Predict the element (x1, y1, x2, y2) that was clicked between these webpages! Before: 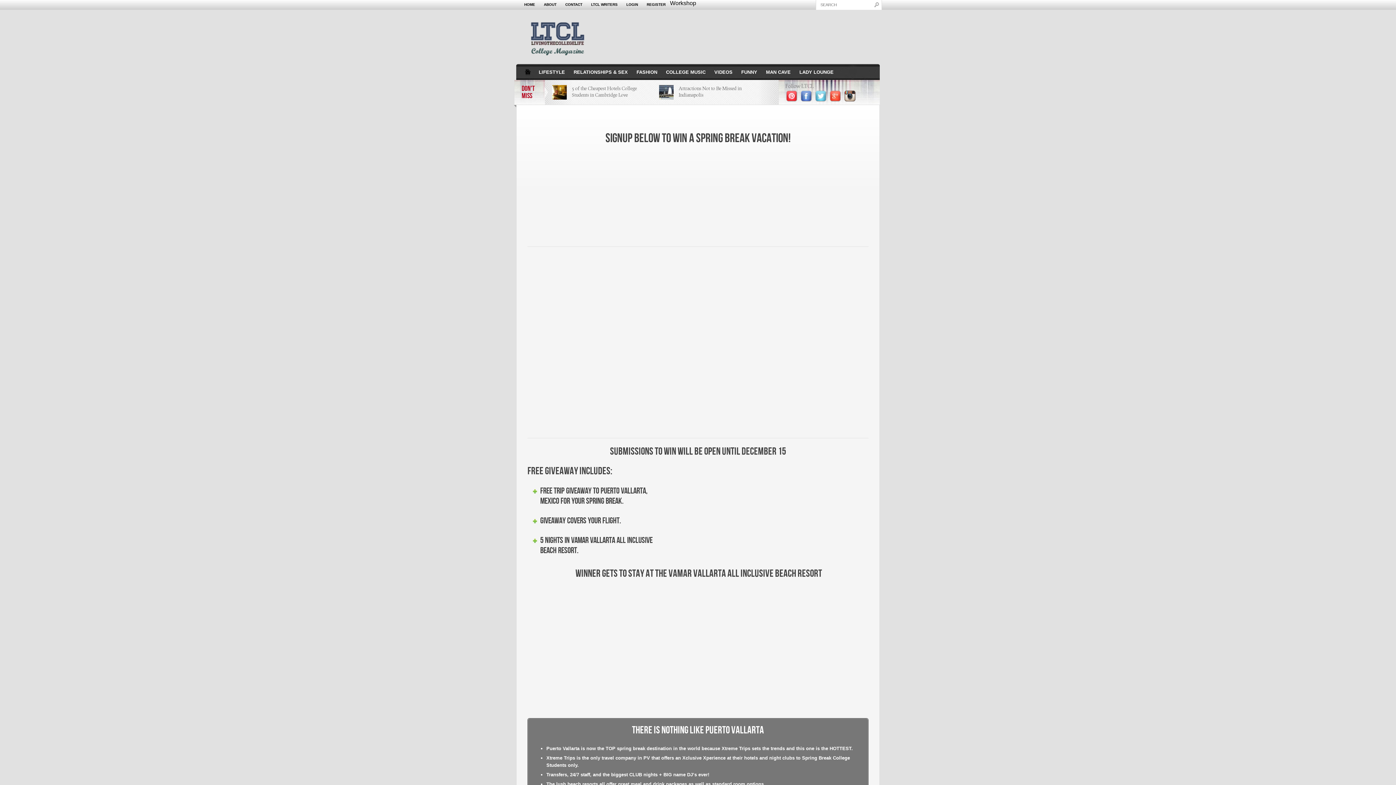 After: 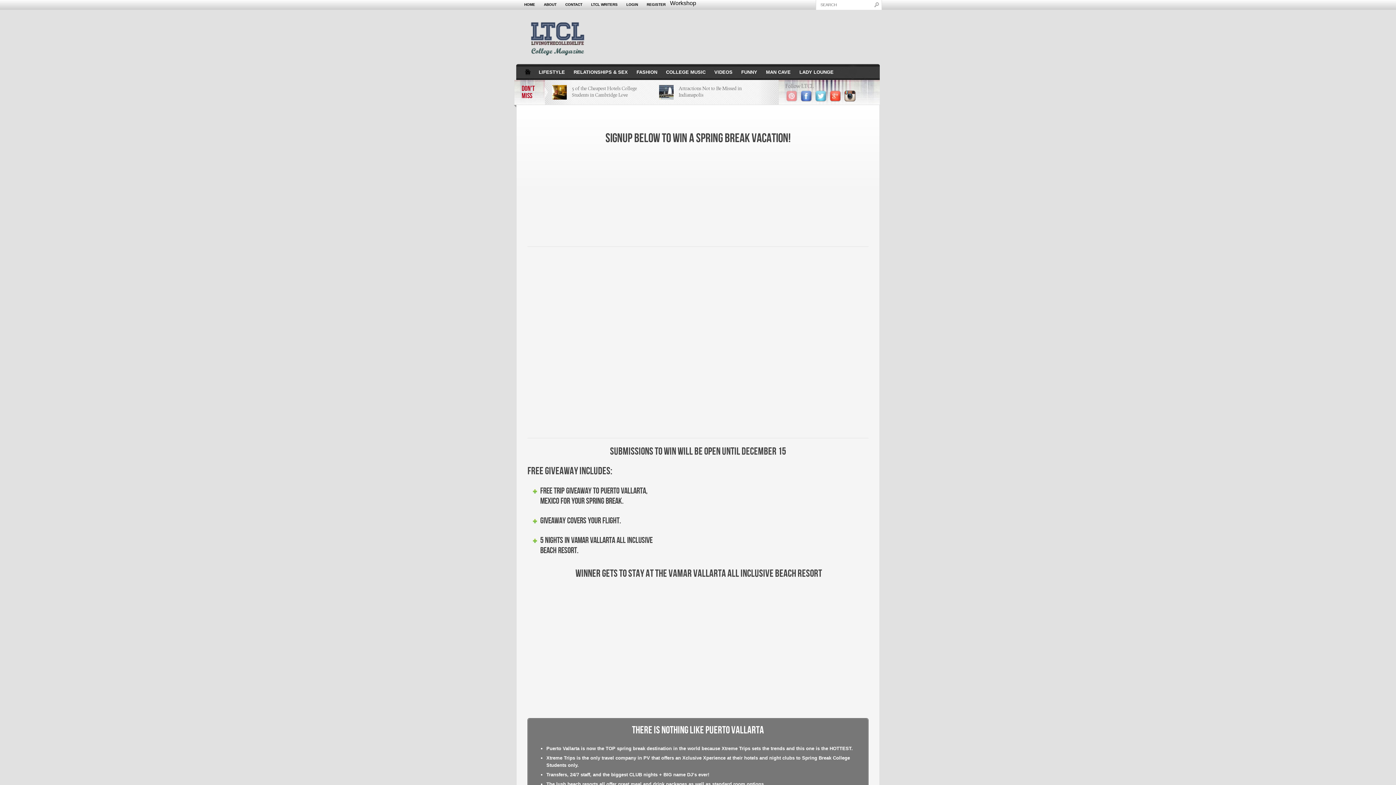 Action: bbox: (785, 97, 798, 103)